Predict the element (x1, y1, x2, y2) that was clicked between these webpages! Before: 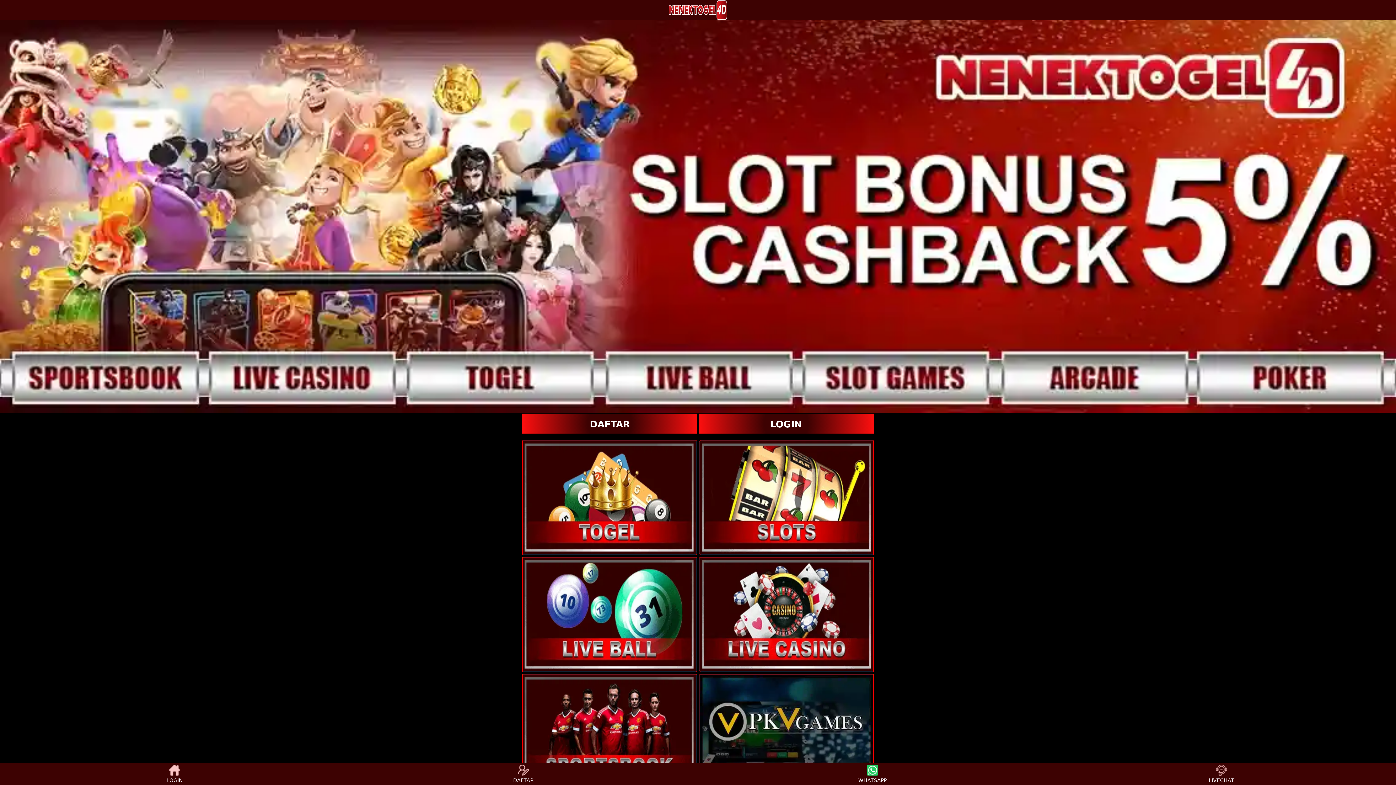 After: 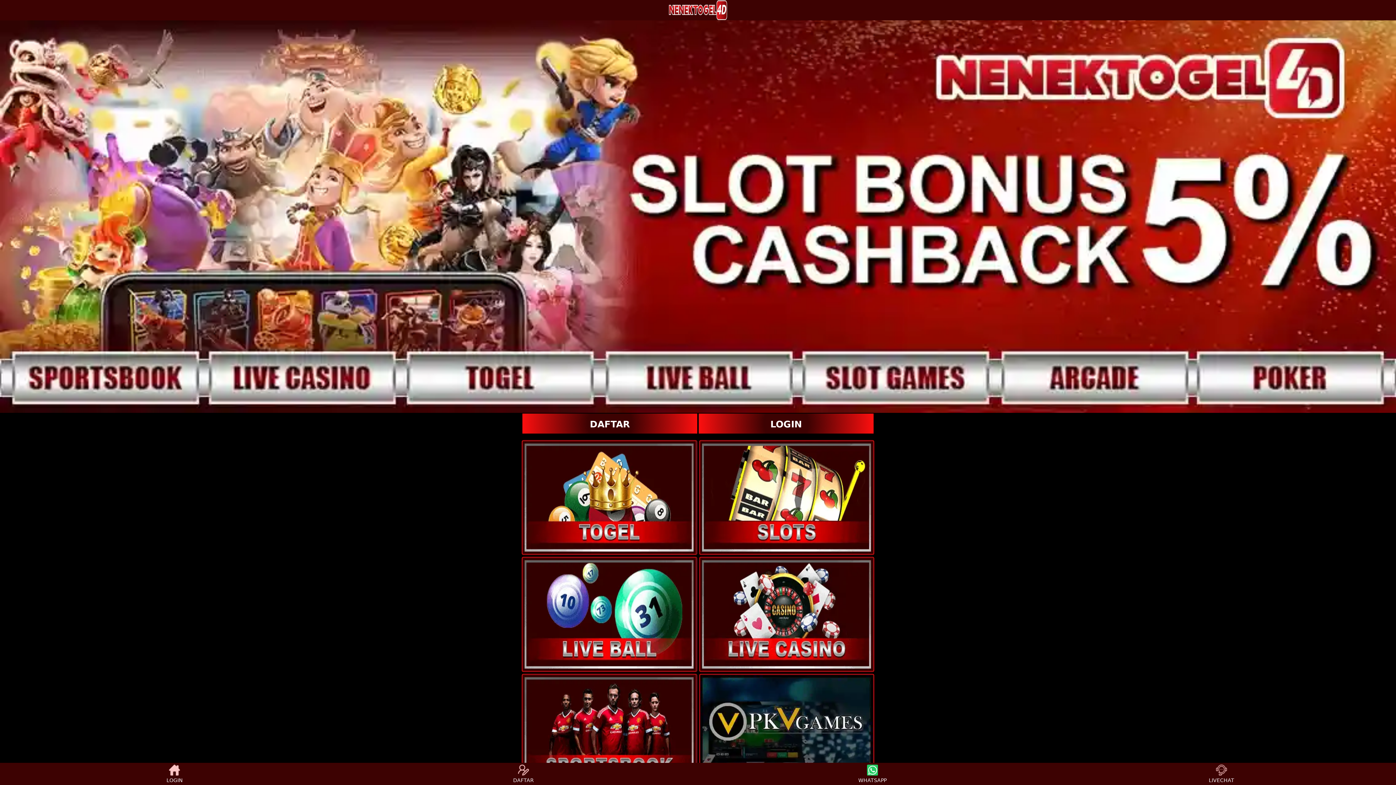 Action: bbox: (699, 441, 873, 554)